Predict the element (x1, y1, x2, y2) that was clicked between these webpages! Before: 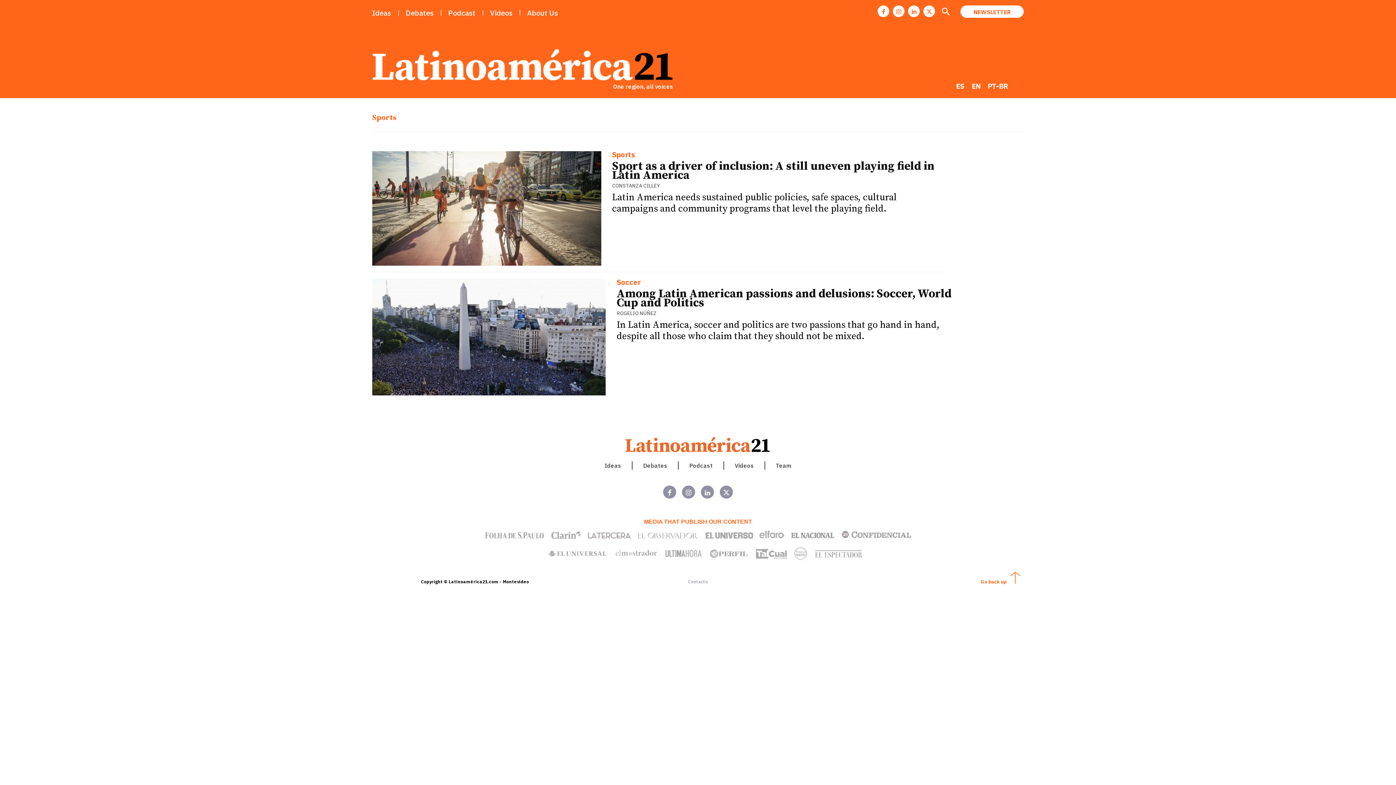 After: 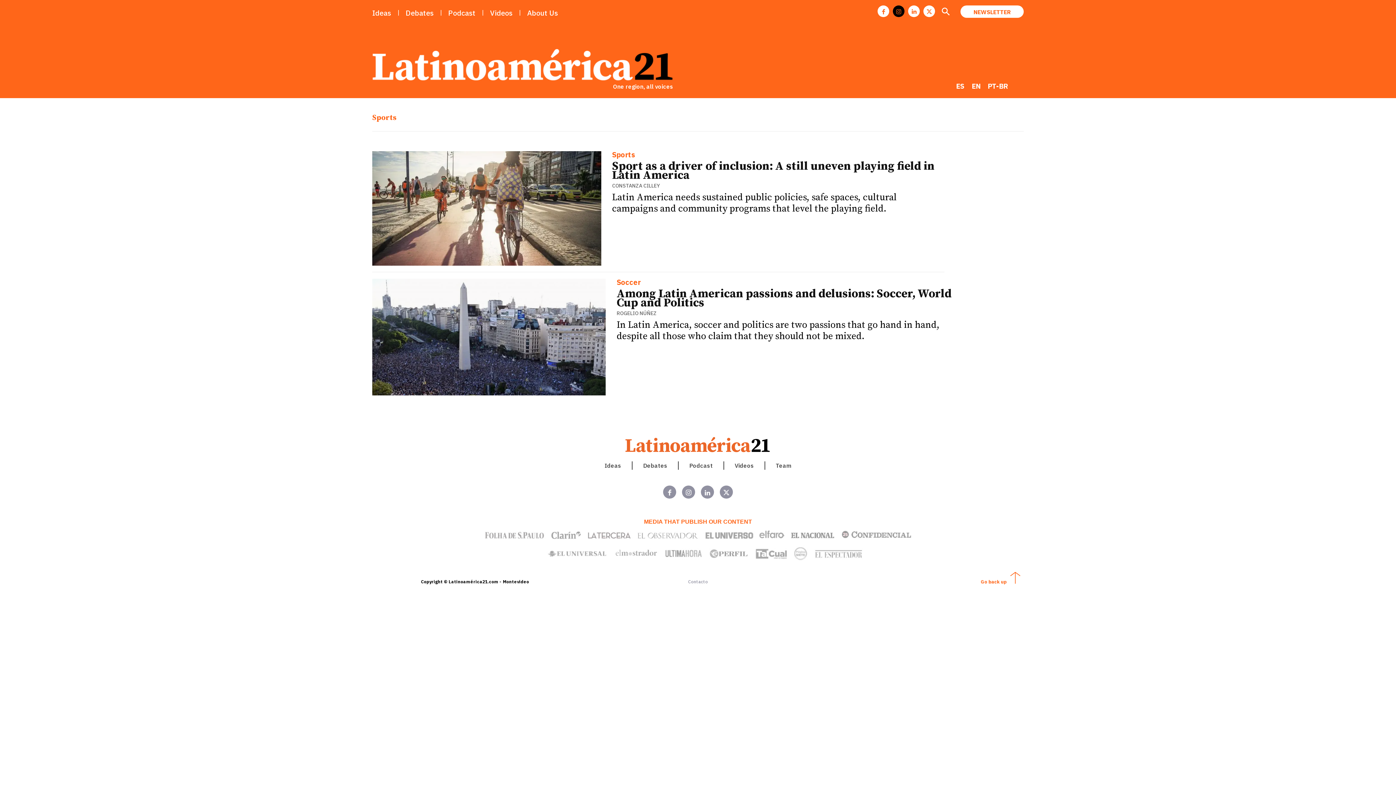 Action: bbox: (893, 5, 904, 17)